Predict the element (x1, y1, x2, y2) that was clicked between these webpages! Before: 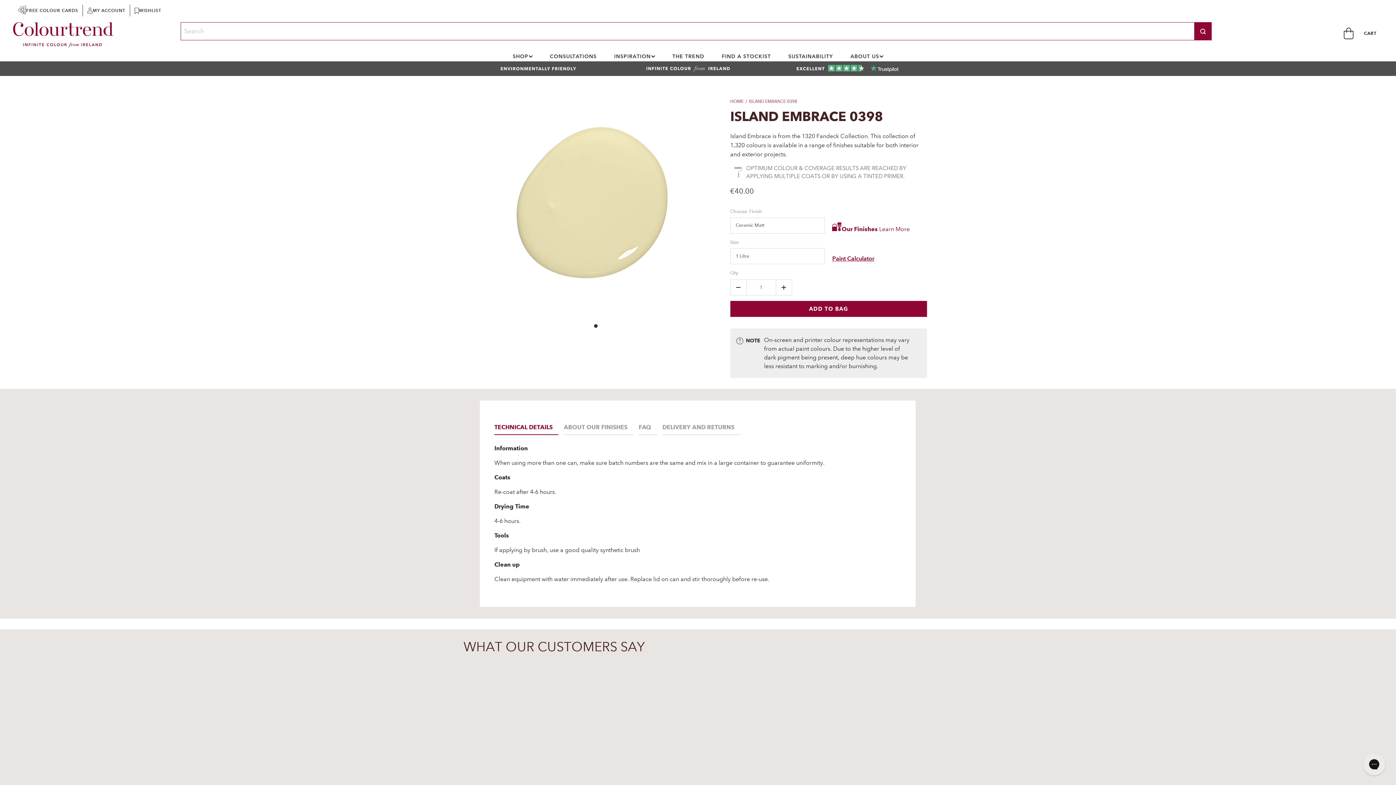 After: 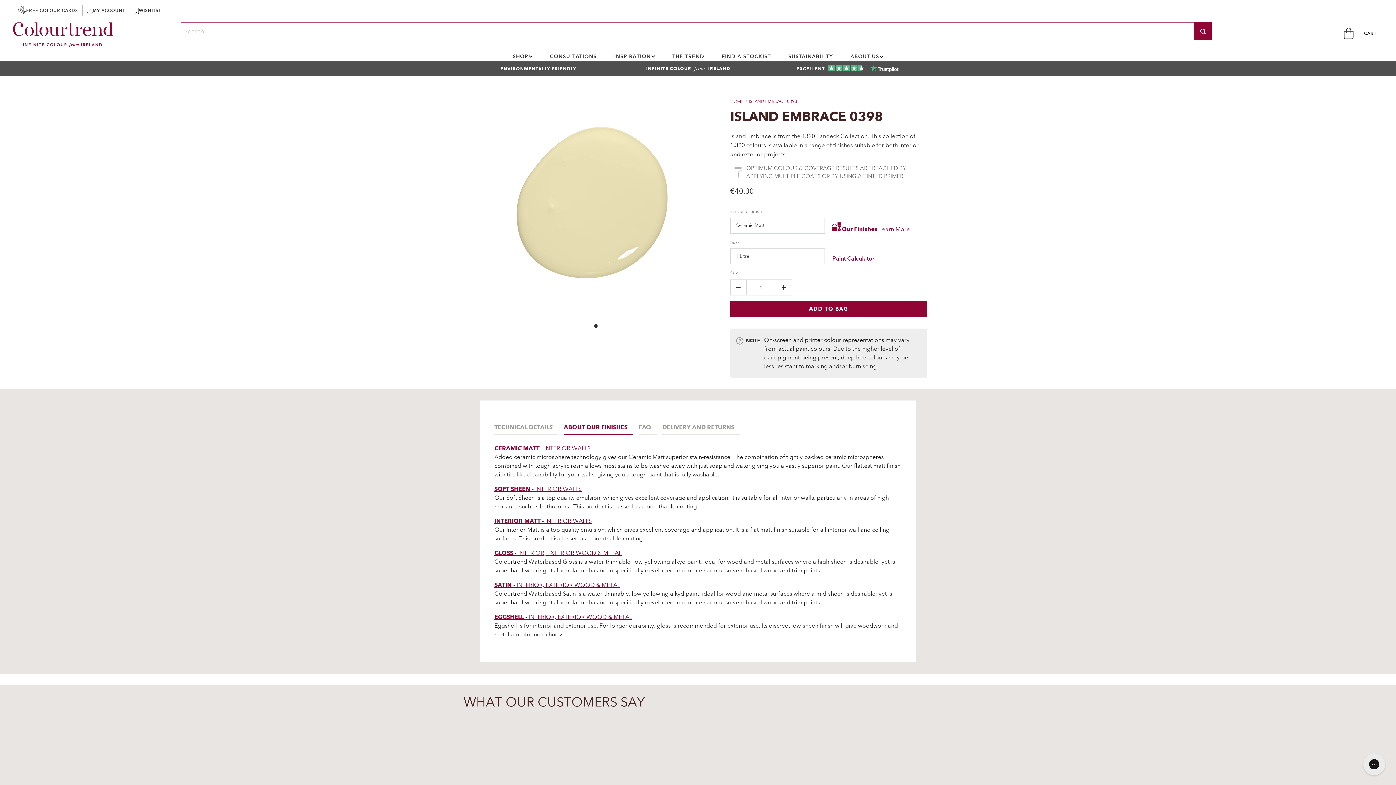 Action: label: ABOUT OUR FINISHES bbox: (564, 424, 633, 435)